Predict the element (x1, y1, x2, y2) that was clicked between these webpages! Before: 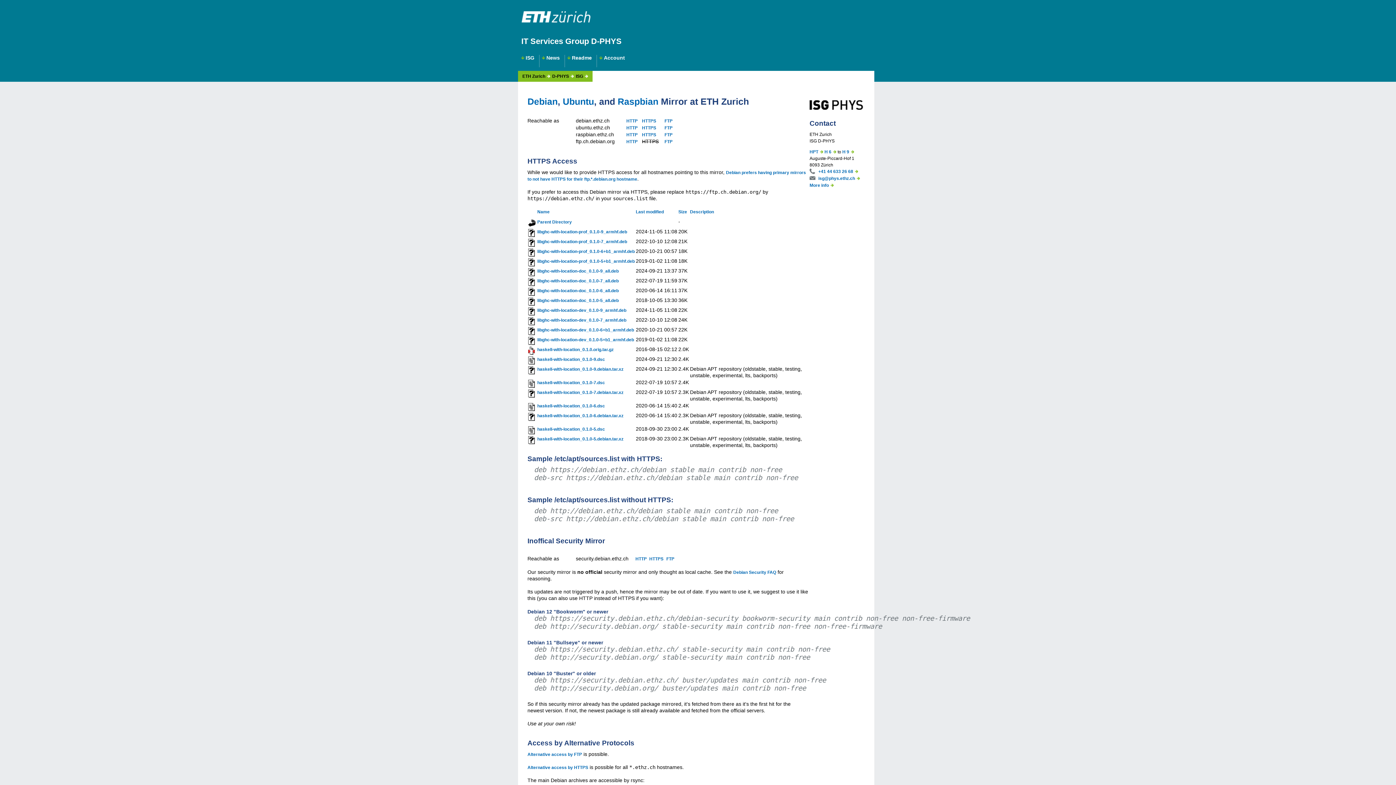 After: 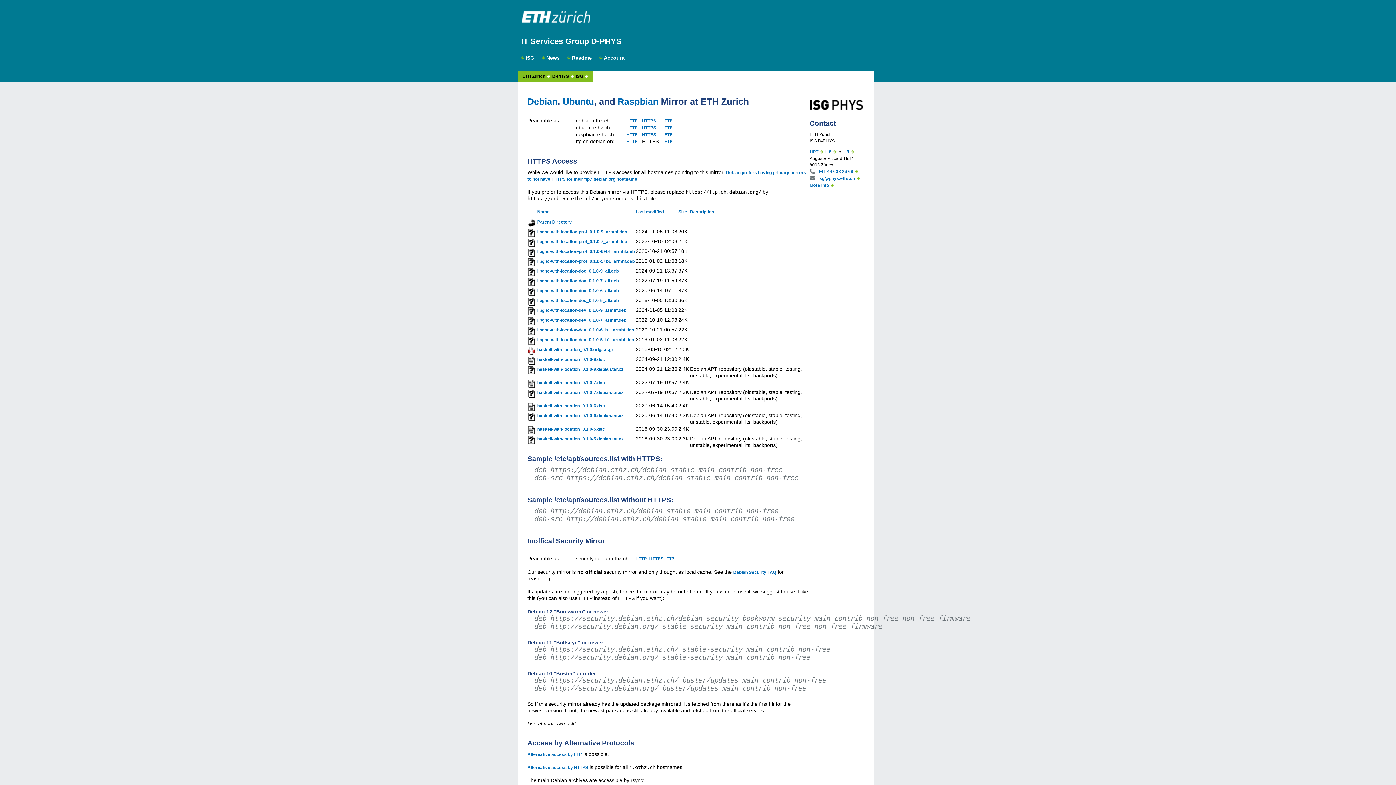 Action: bbox: (537, 249, 634, 254) label: libghc-with-location-prof_0.1.0-6+b1_armhf.deb